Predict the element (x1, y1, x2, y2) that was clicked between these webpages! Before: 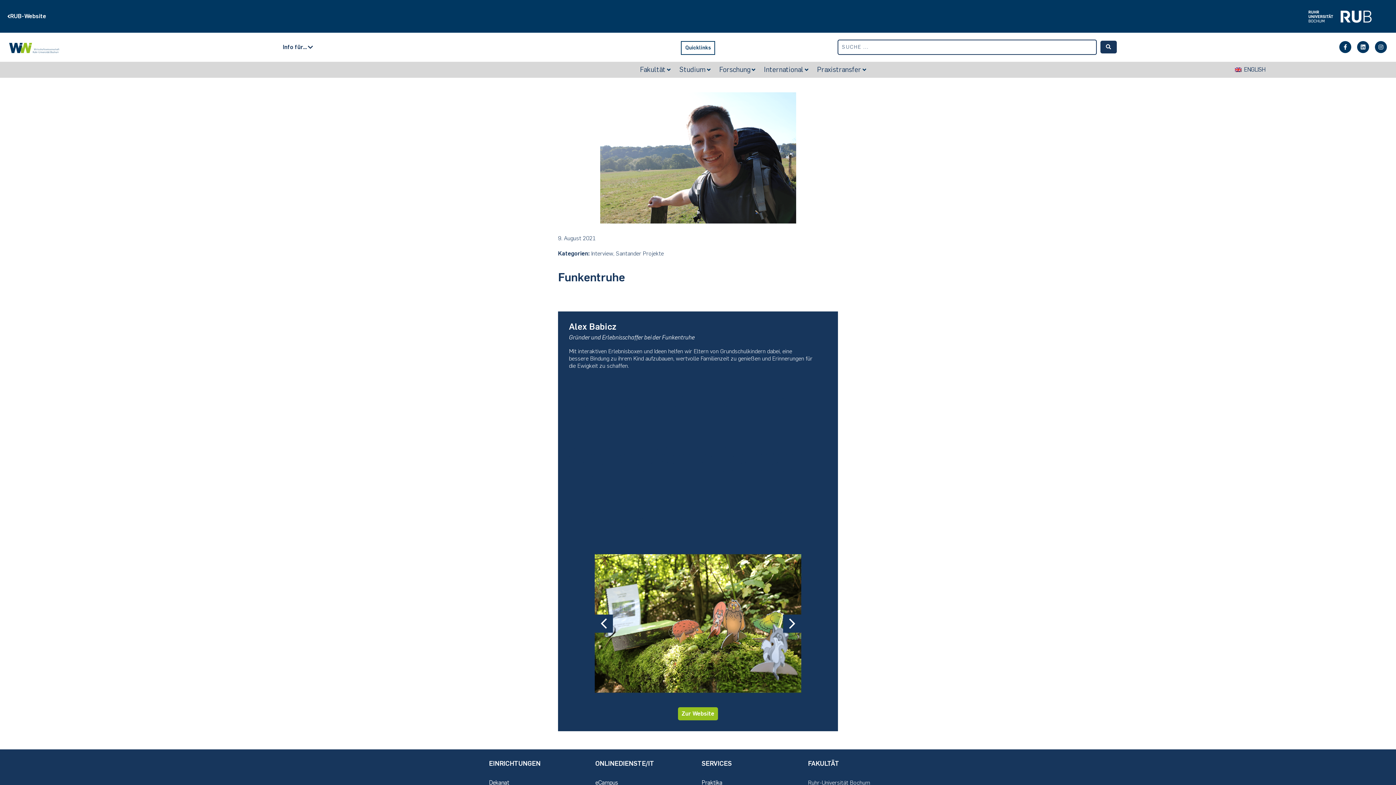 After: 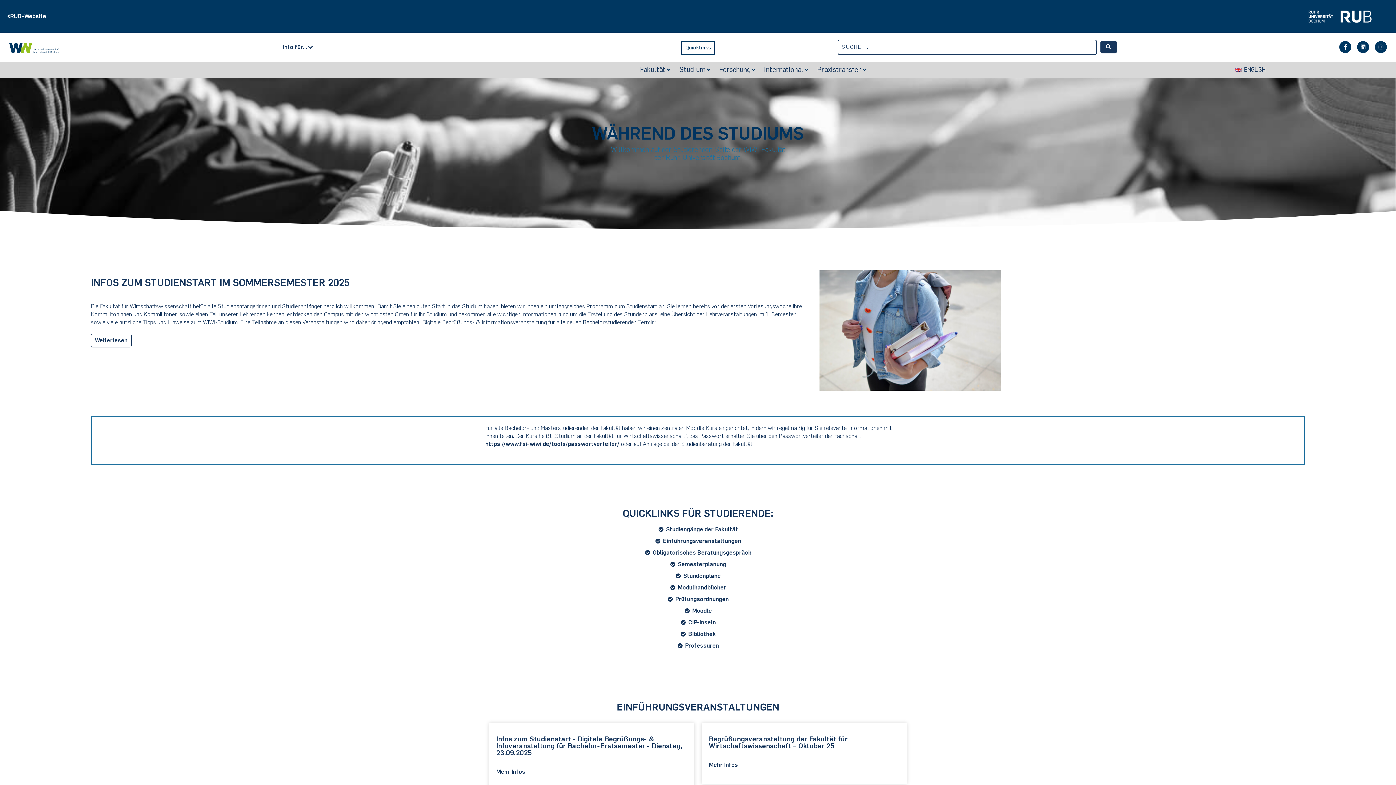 Action: bbox: (679, 65, 705, 73) label: Studium